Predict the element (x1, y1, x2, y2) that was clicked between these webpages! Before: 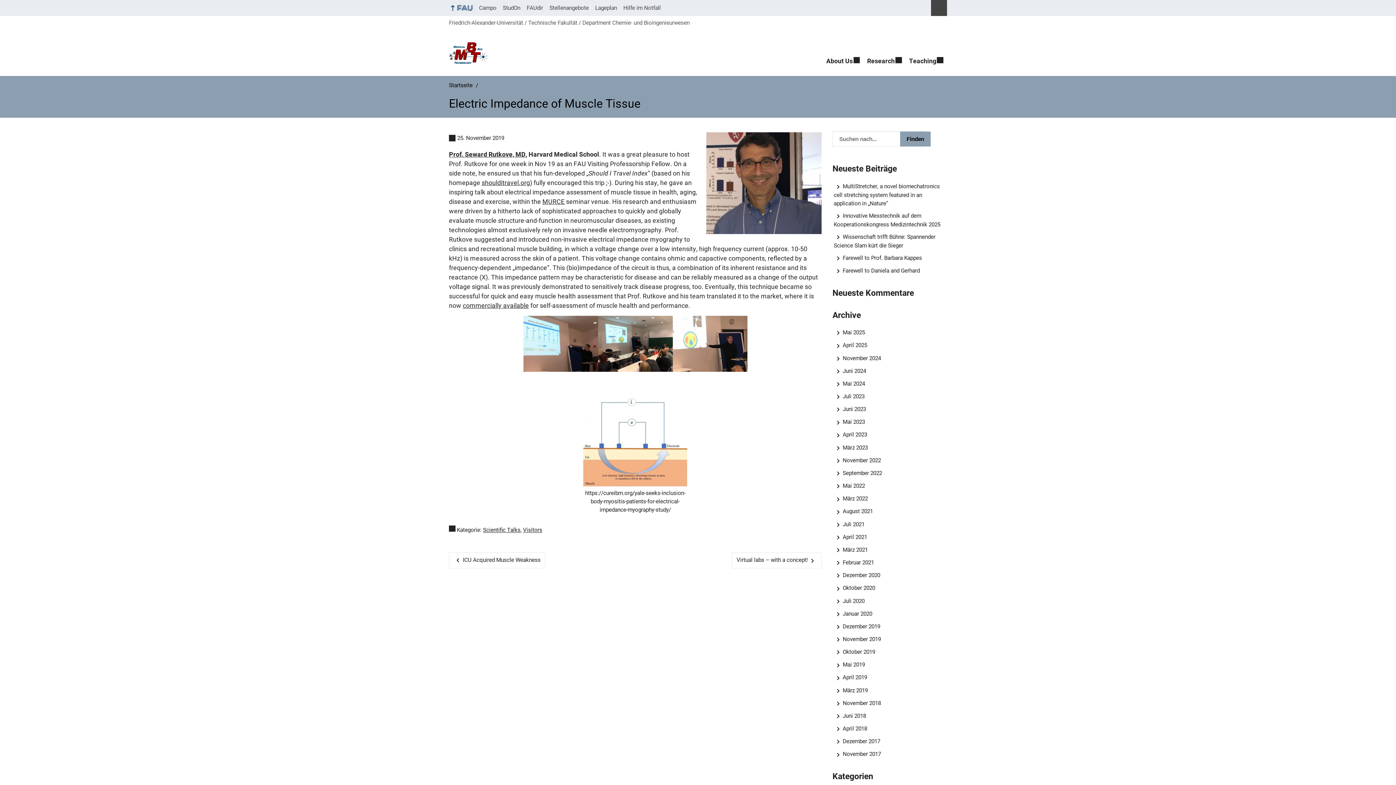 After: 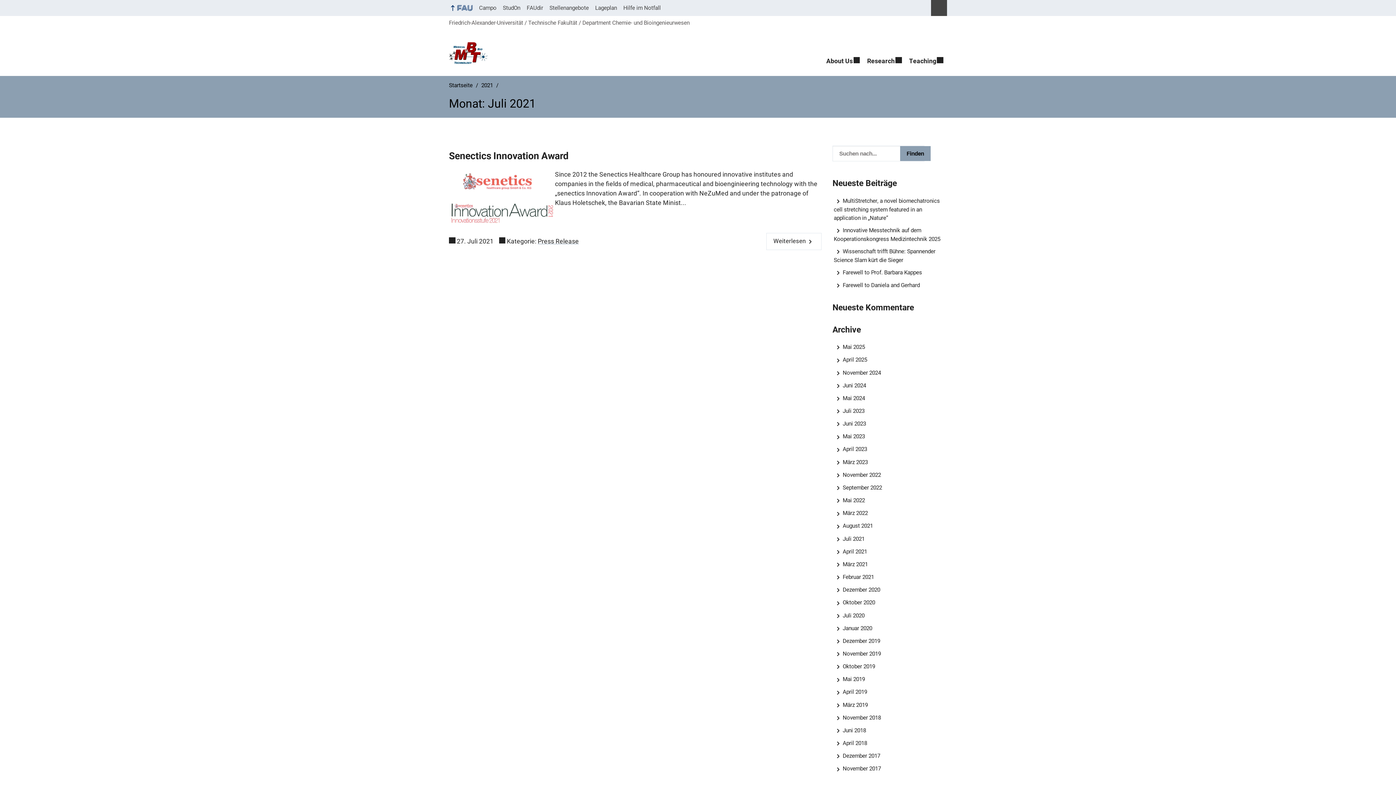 Action: bbox: (834, 521, 864, 527) label: Juli 2021